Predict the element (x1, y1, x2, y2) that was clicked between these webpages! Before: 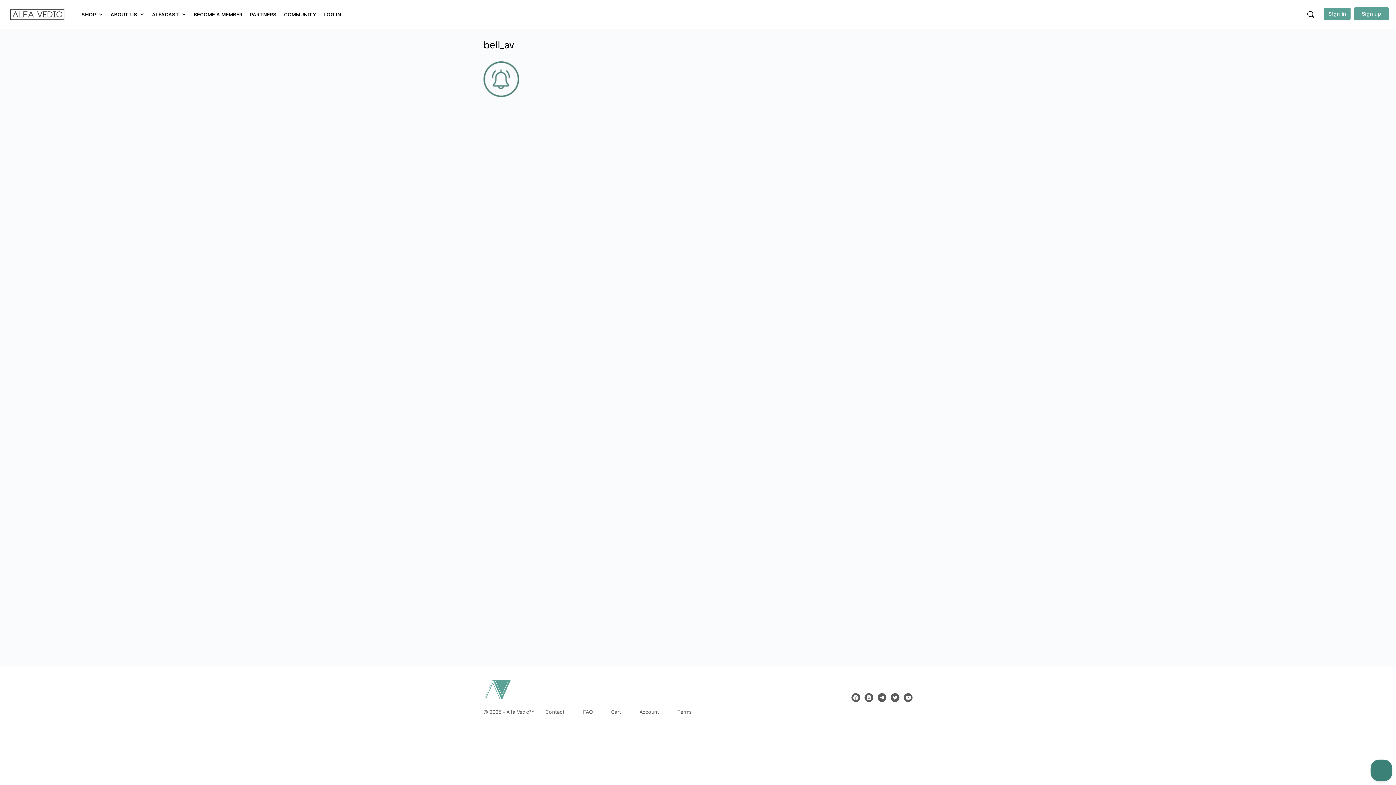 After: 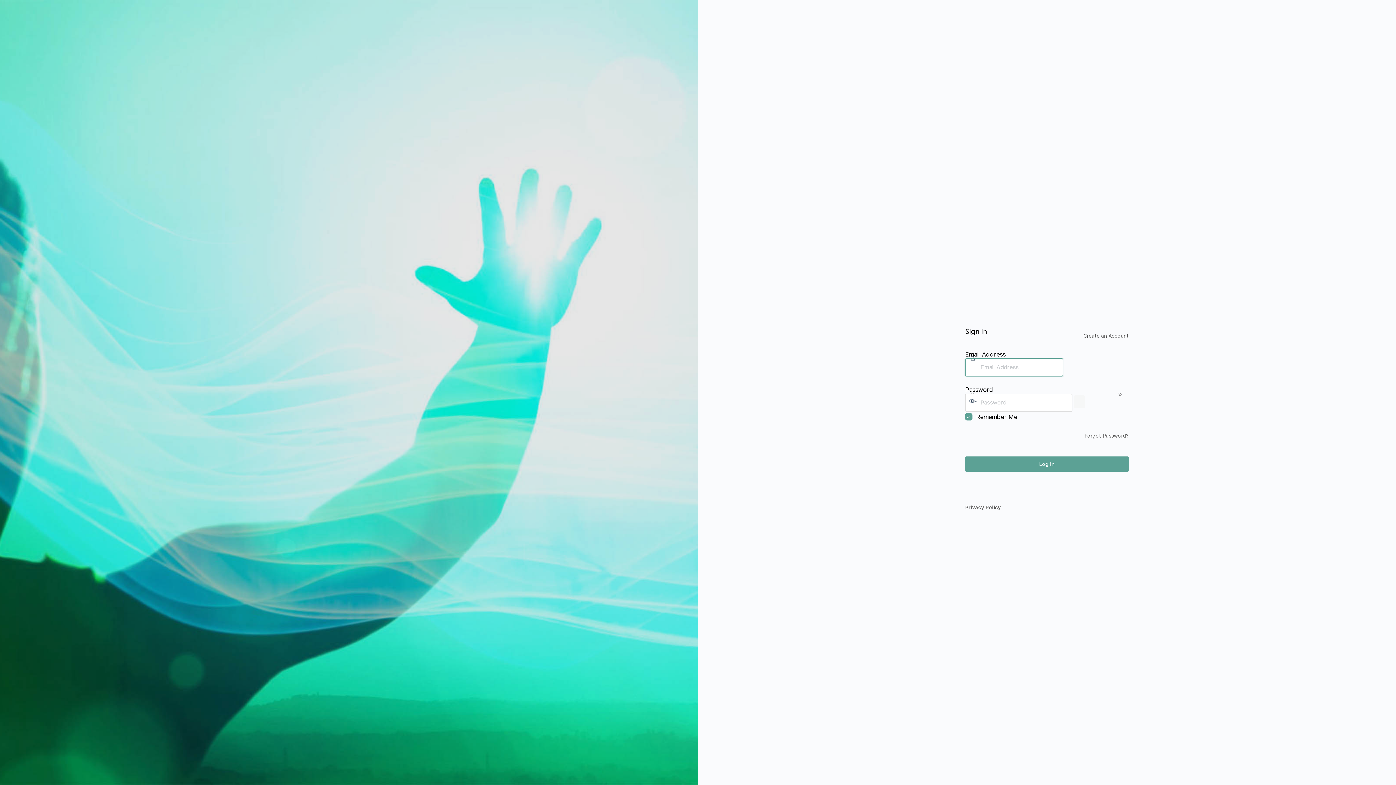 Action: bbox: (1324, 7, 1350, 19) label: Sign in